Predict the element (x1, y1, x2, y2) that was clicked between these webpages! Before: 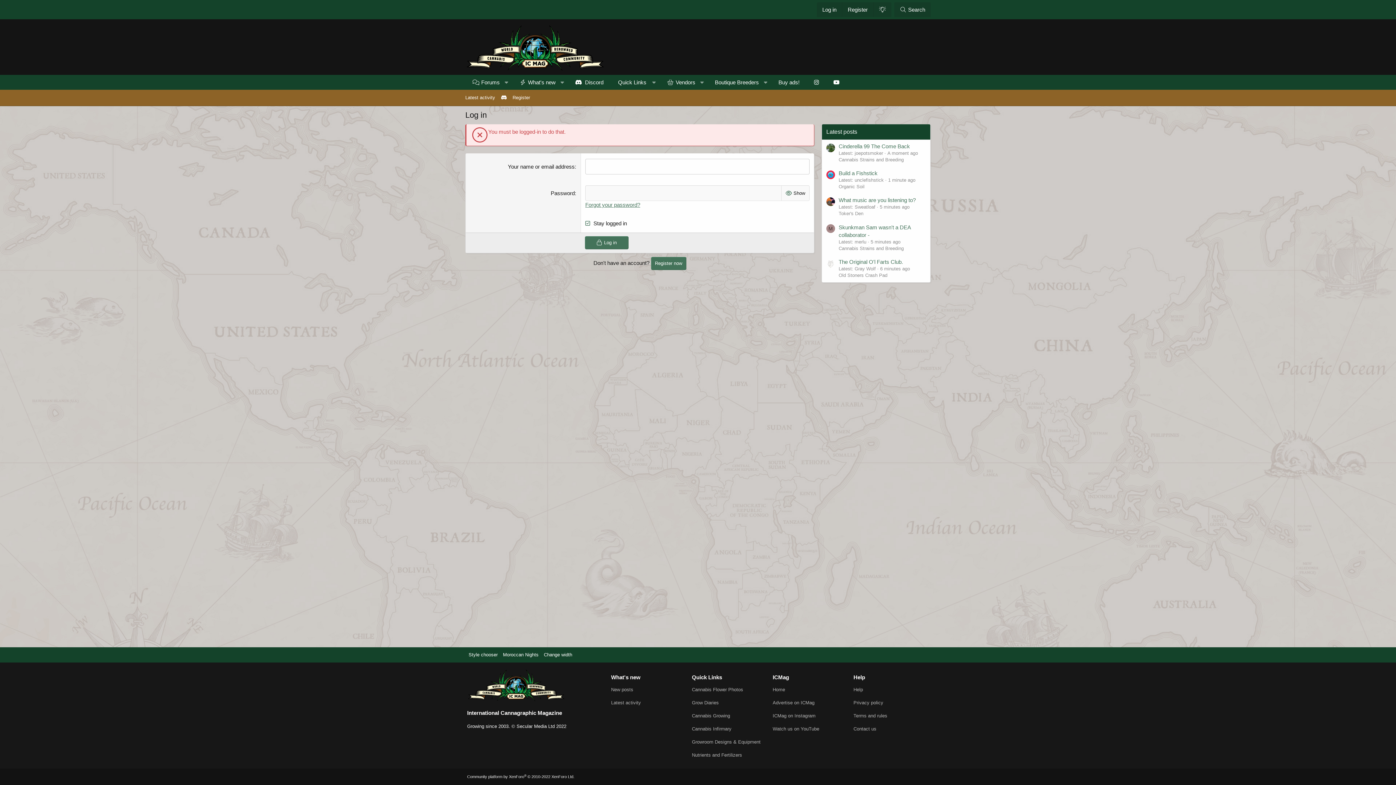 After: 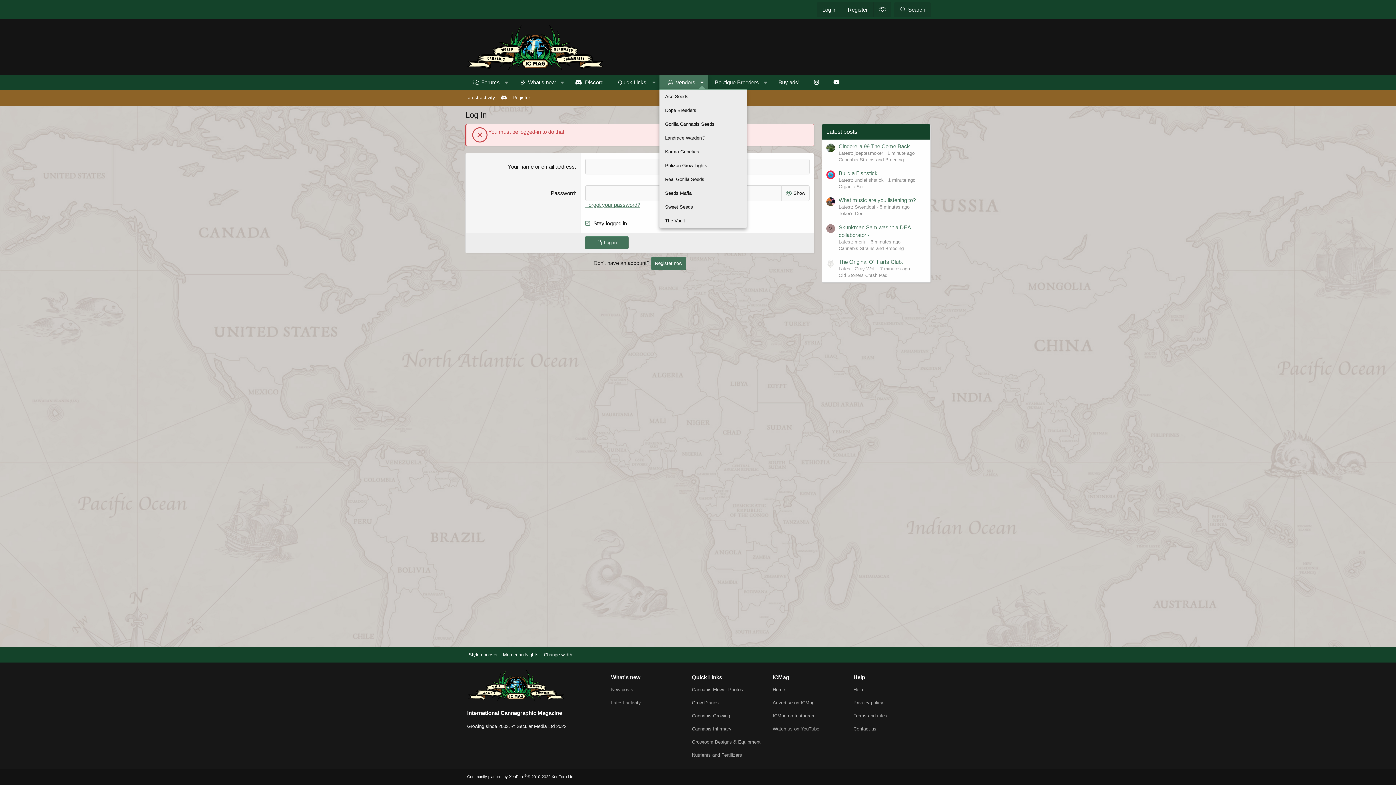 Action: label: Toggle expanded bbox: (696, 74, 707, 89)